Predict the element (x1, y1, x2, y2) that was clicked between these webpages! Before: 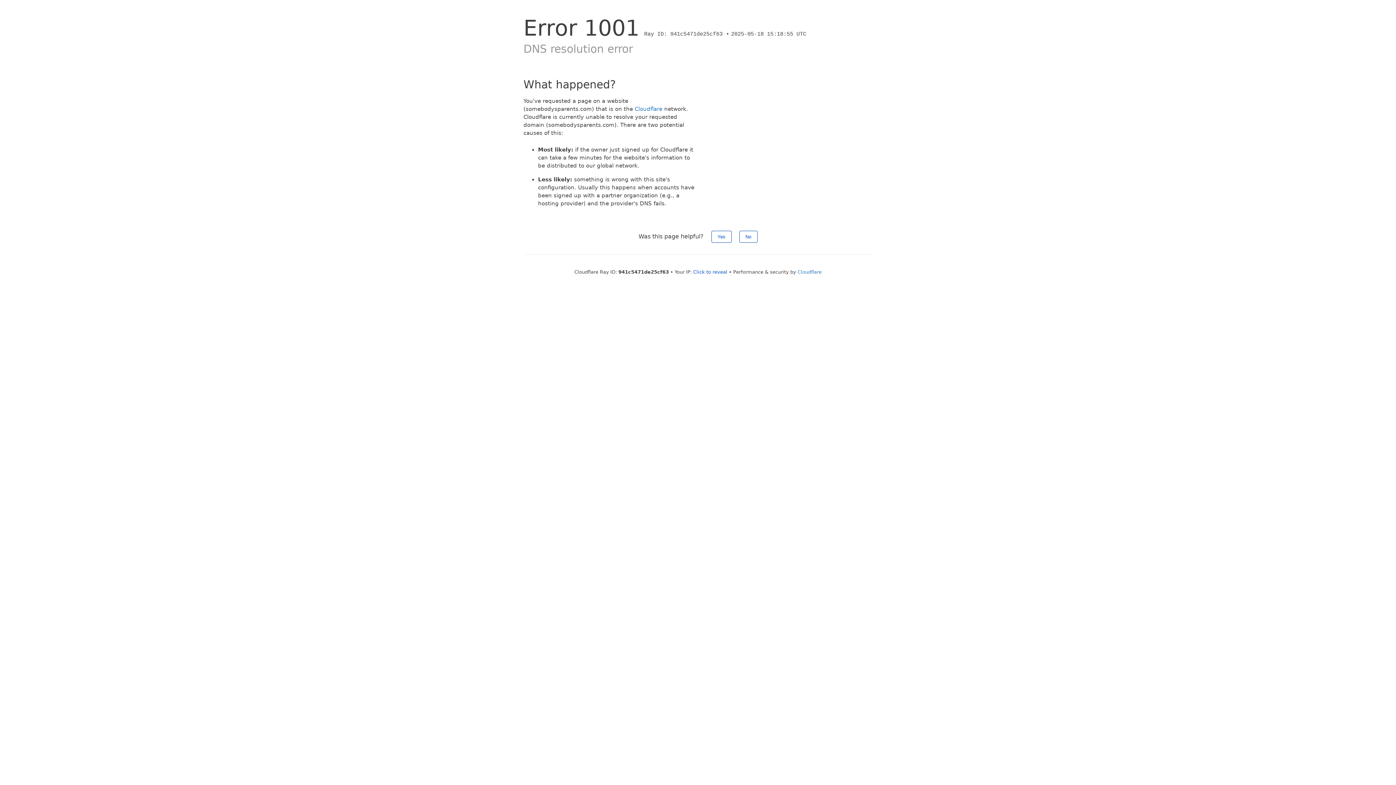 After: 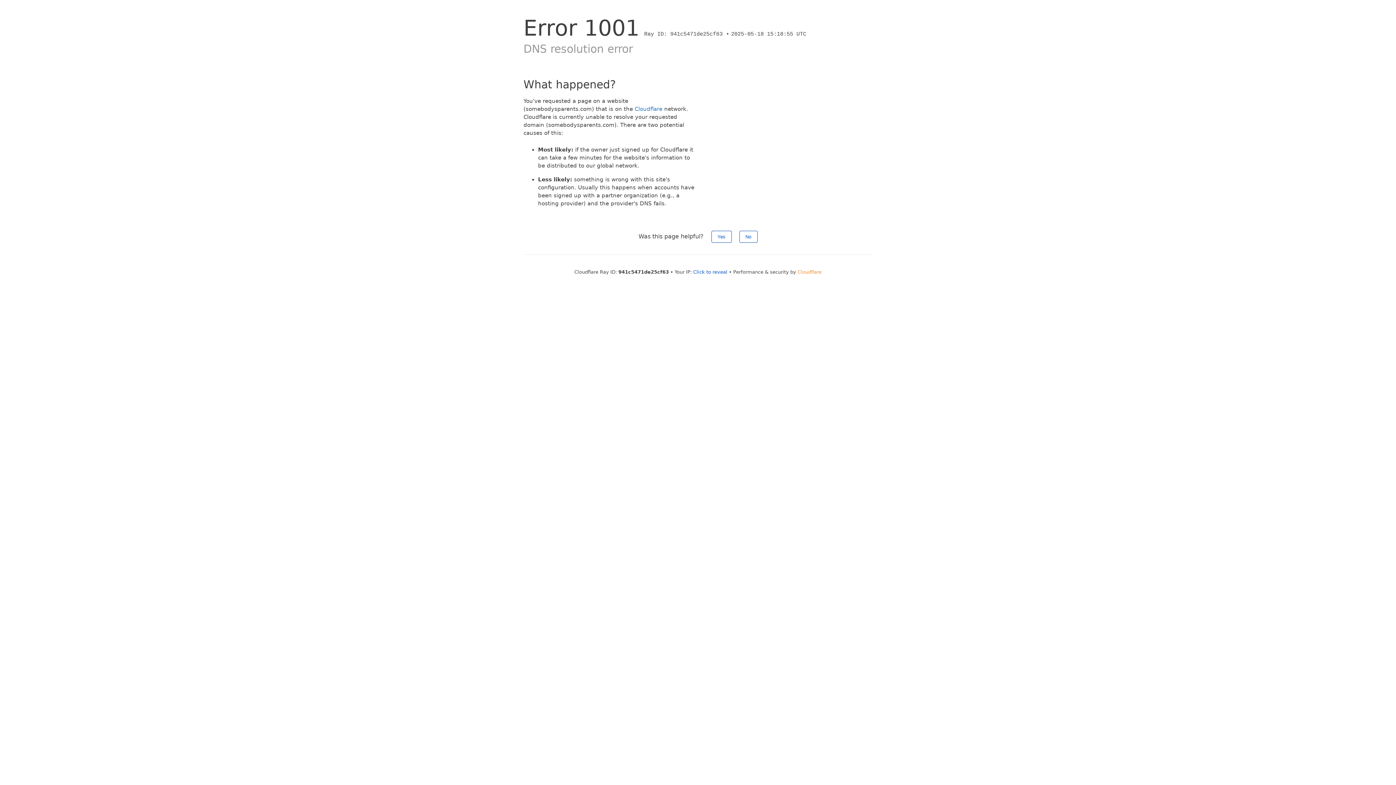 Action: label: Cloudflare bbox: (797, 269, 821, 274)